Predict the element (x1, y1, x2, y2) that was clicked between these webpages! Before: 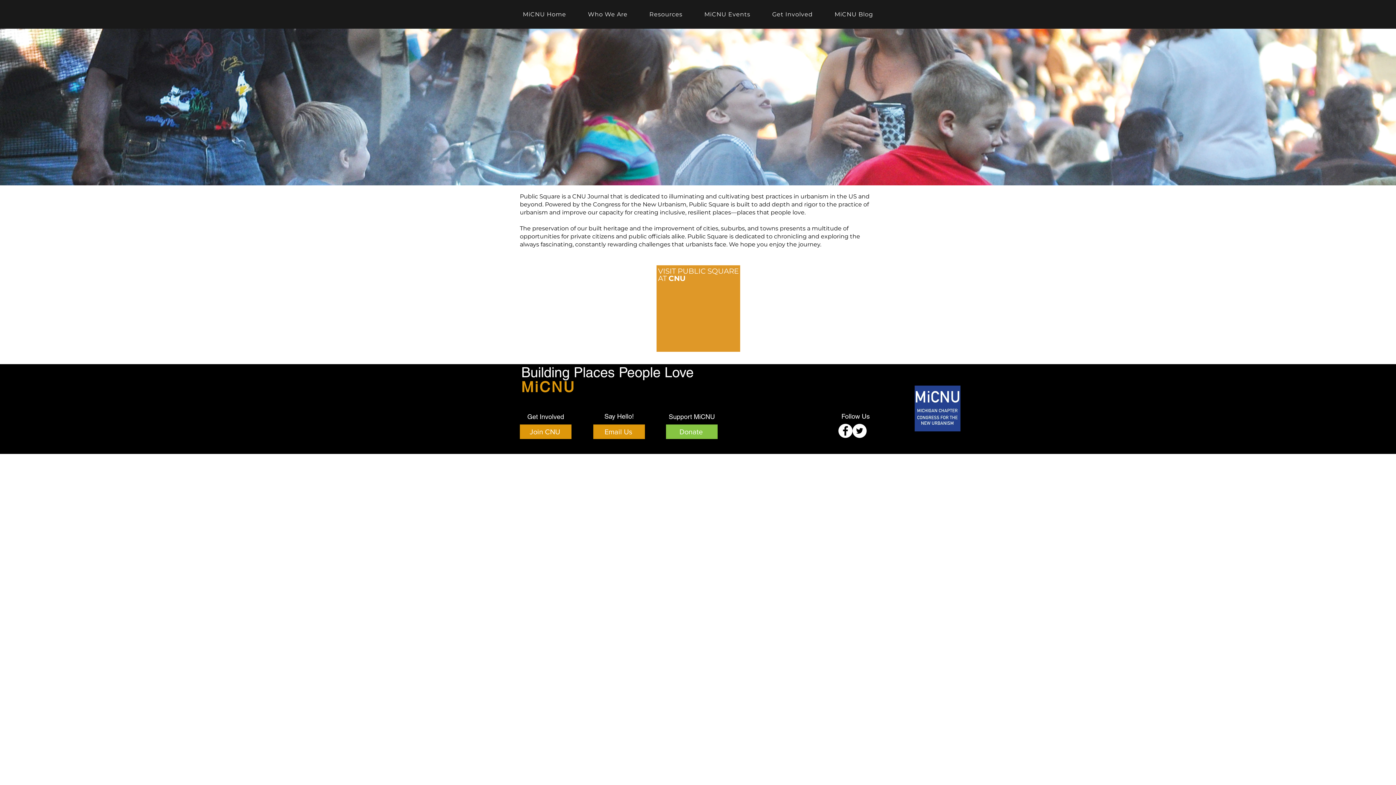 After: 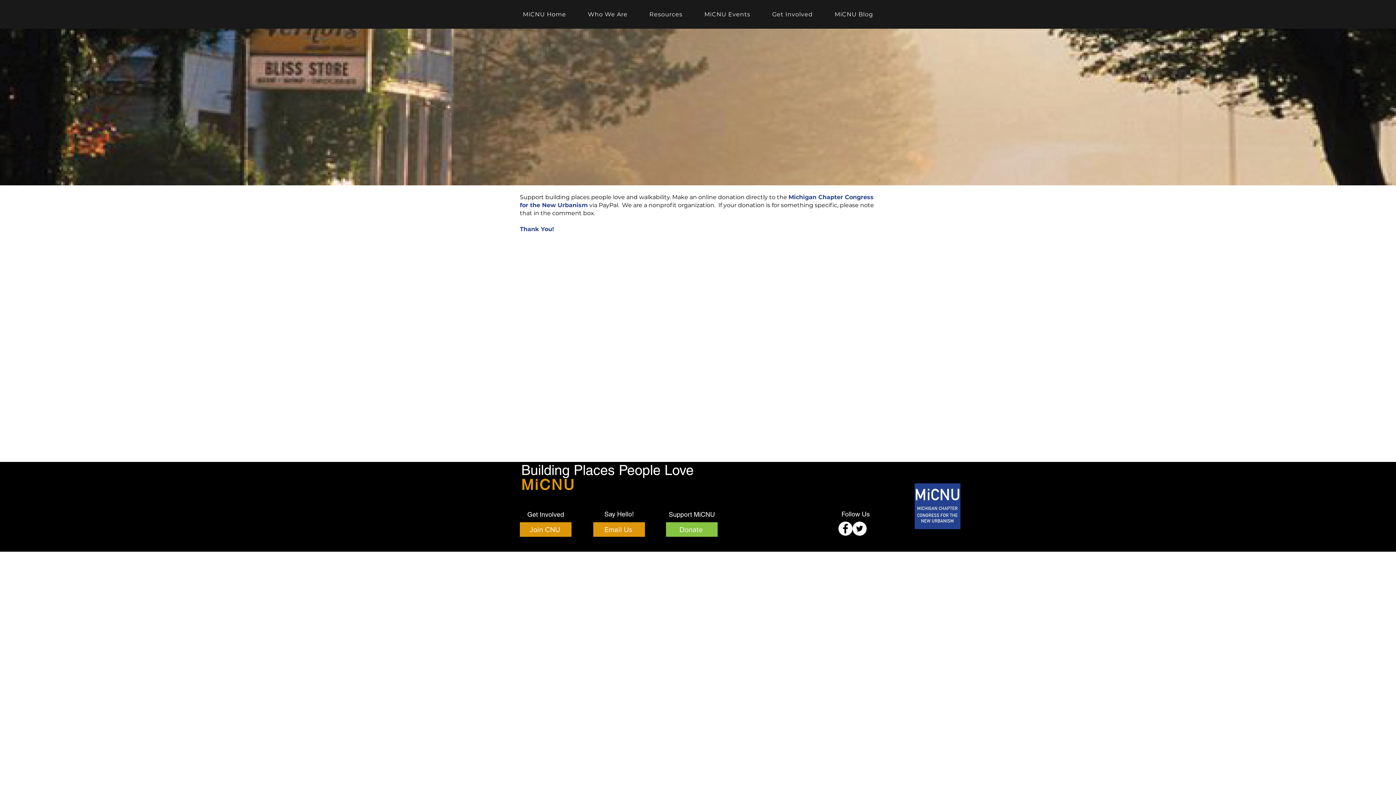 Action: label: Donate bbox: (666, 424, 717, 439)